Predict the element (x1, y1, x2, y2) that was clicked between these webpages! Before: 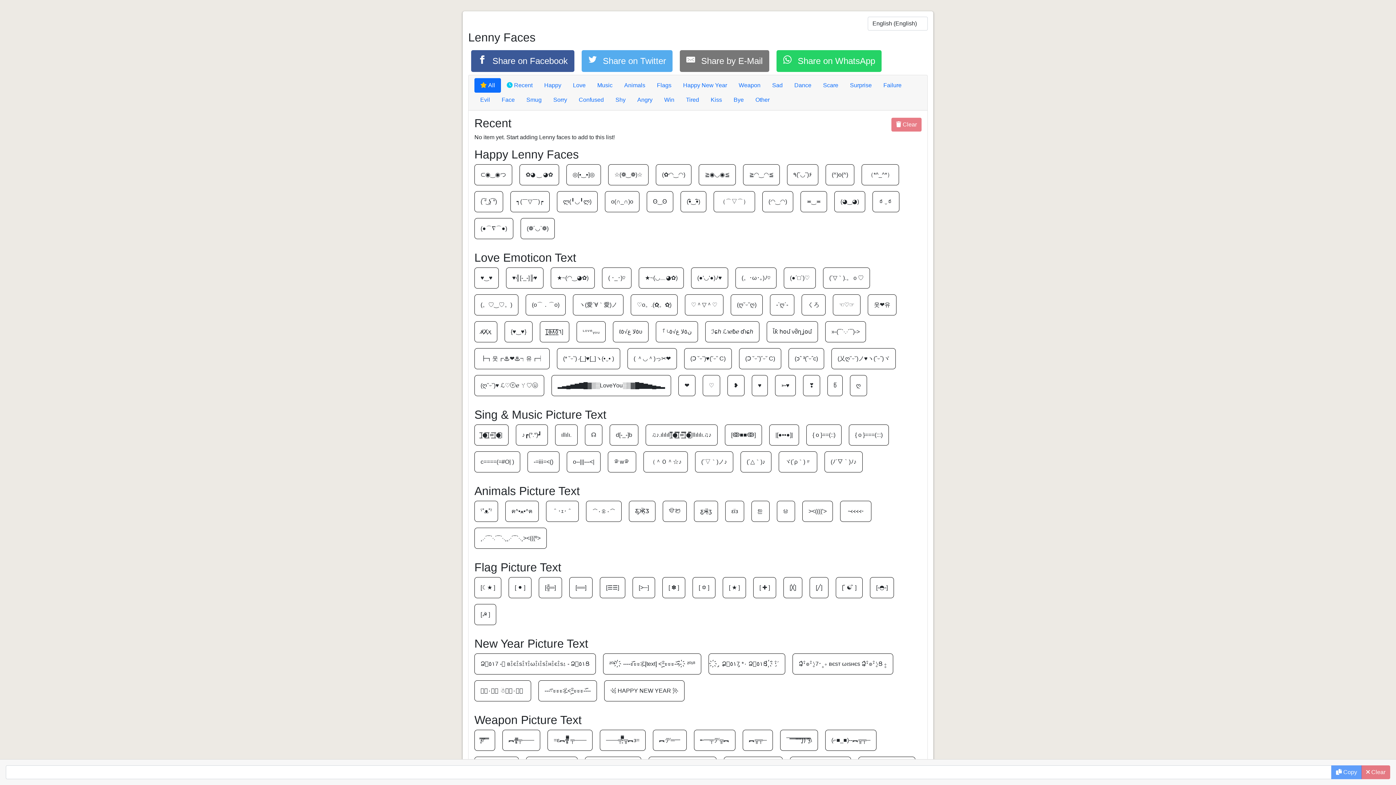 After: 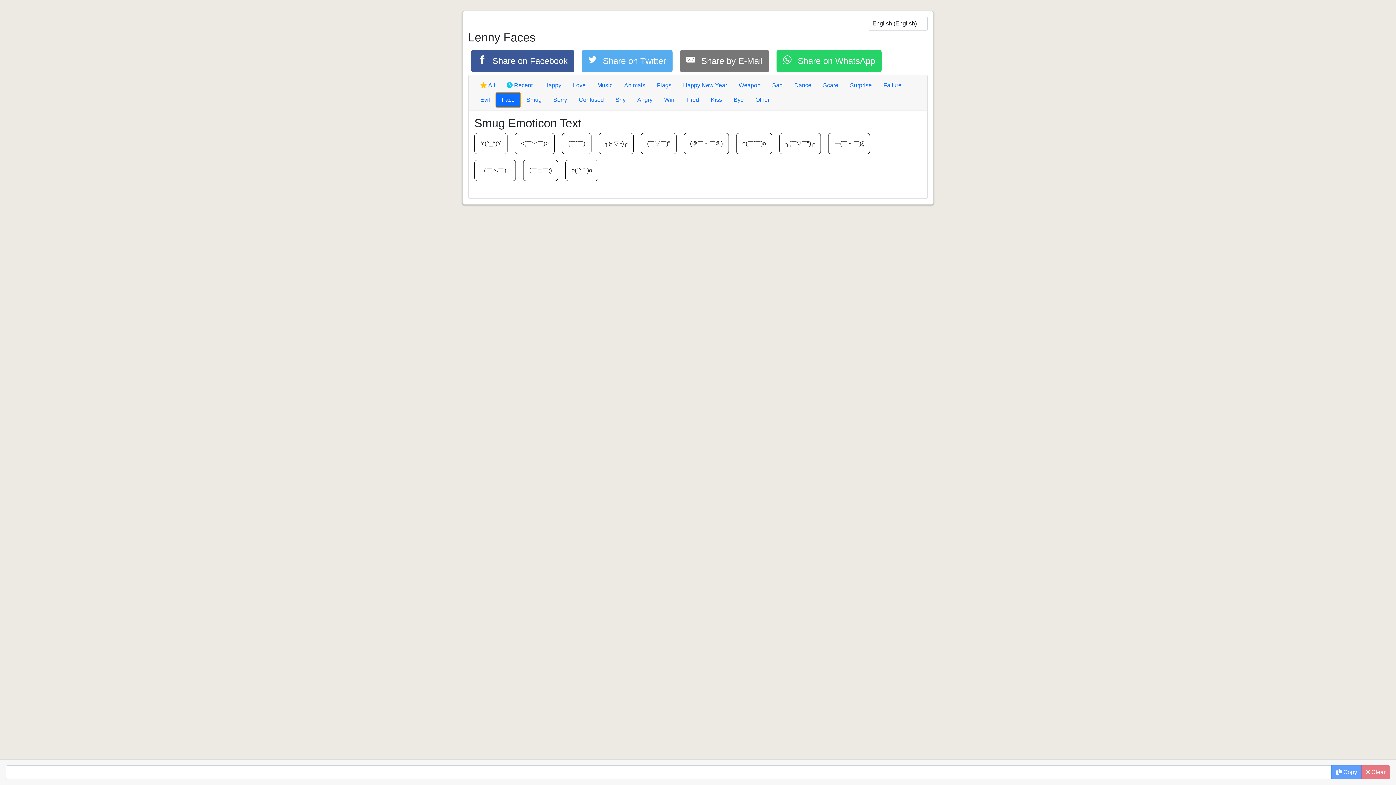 Action: bbox: (496, 92, 520, 107) label: Face